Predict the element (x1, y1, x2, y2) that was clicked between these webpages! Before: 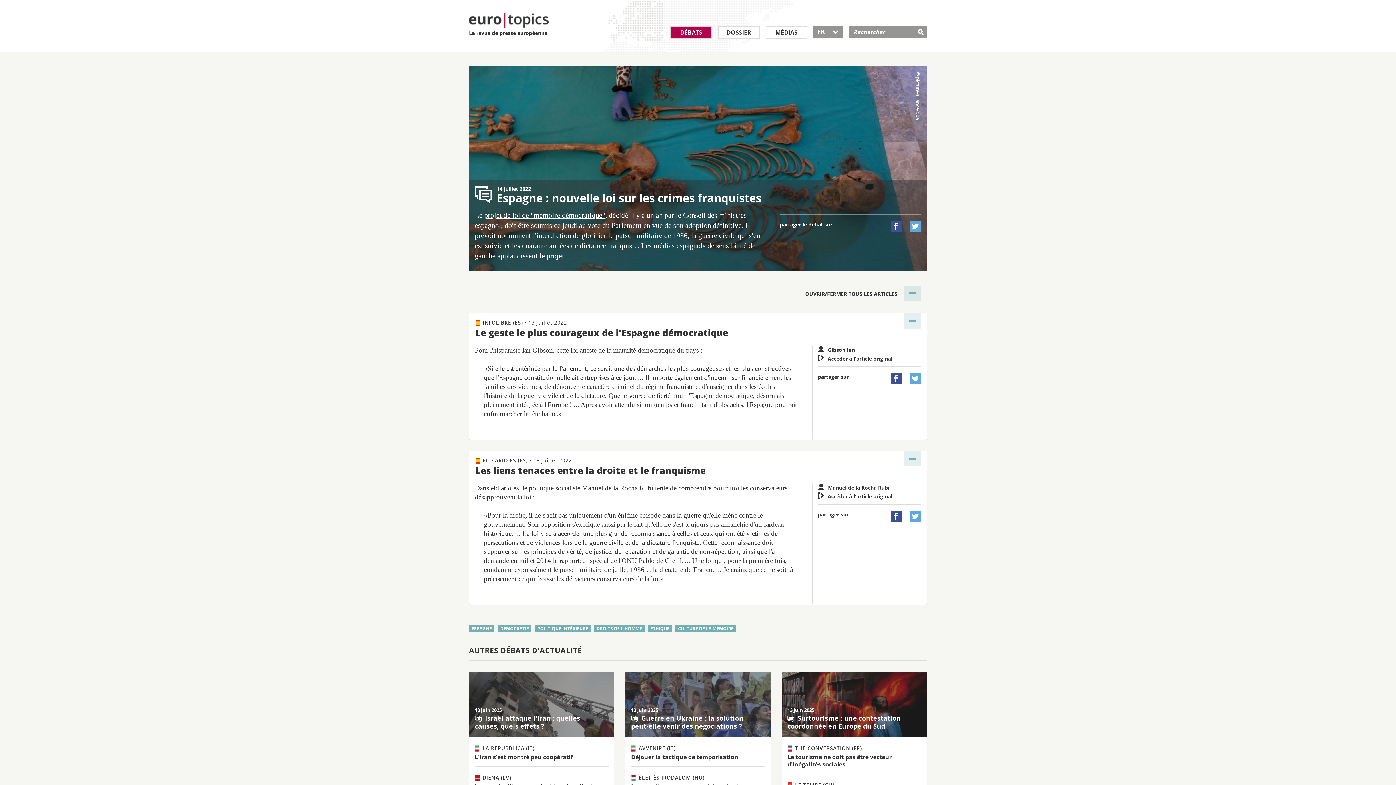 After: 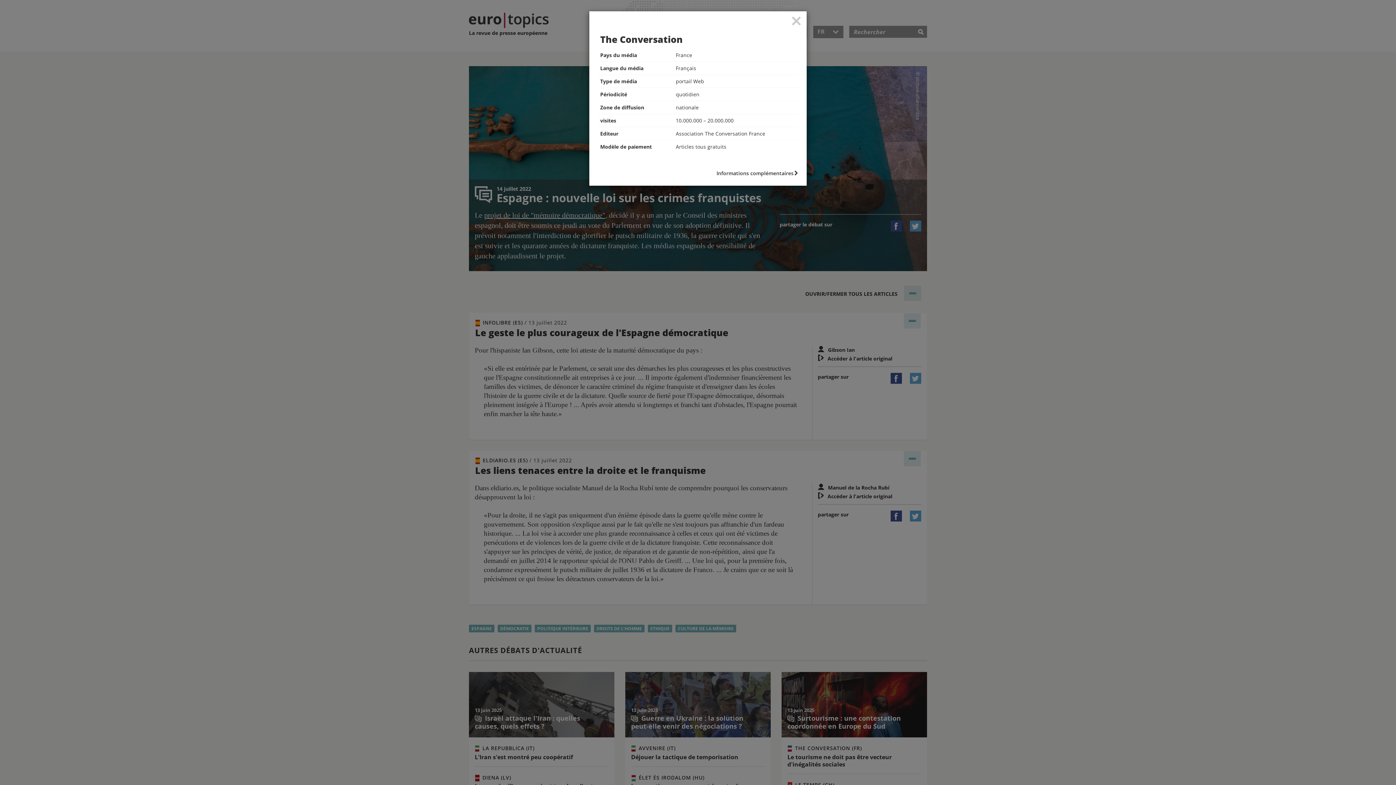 Action: bbox: (787, 744, 862, 752) label:  THE CONVERSATION (FR)